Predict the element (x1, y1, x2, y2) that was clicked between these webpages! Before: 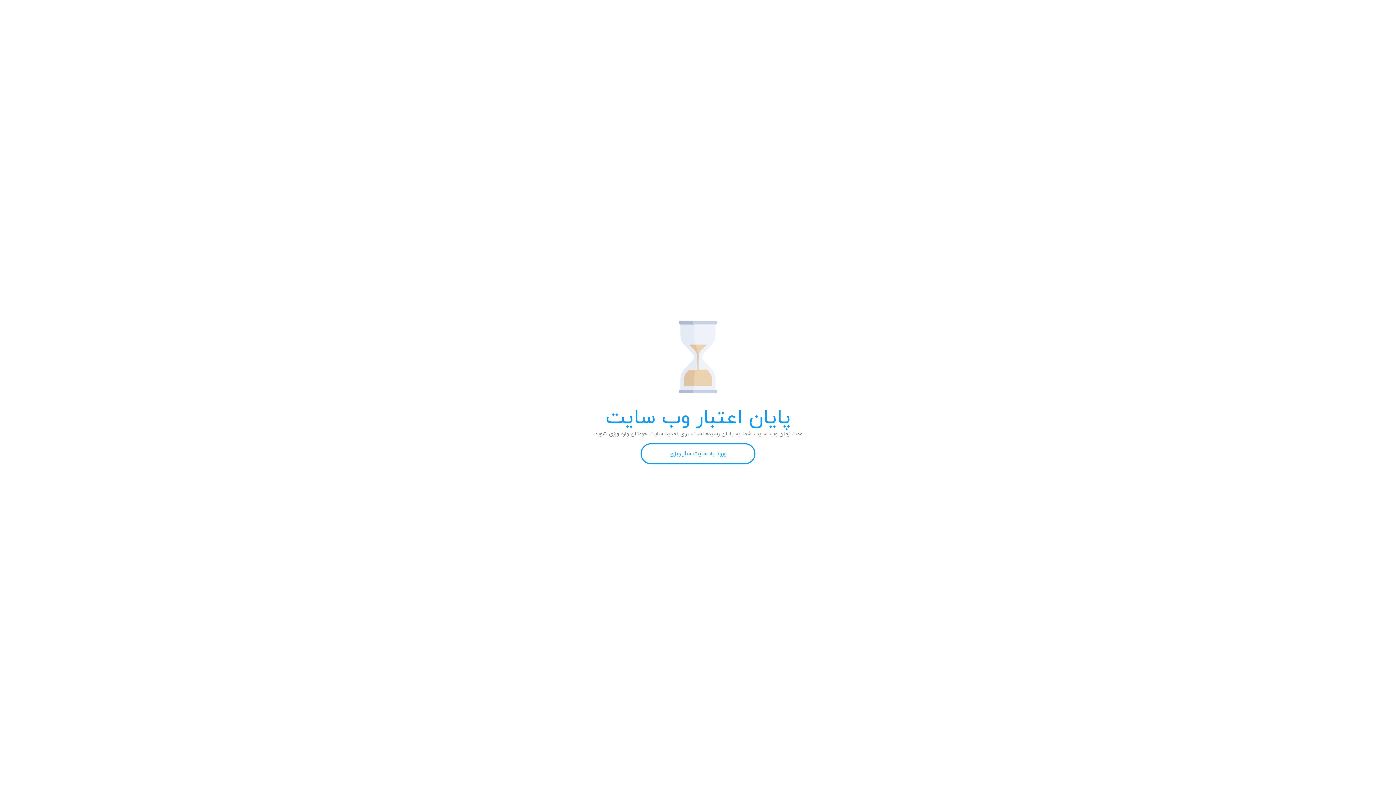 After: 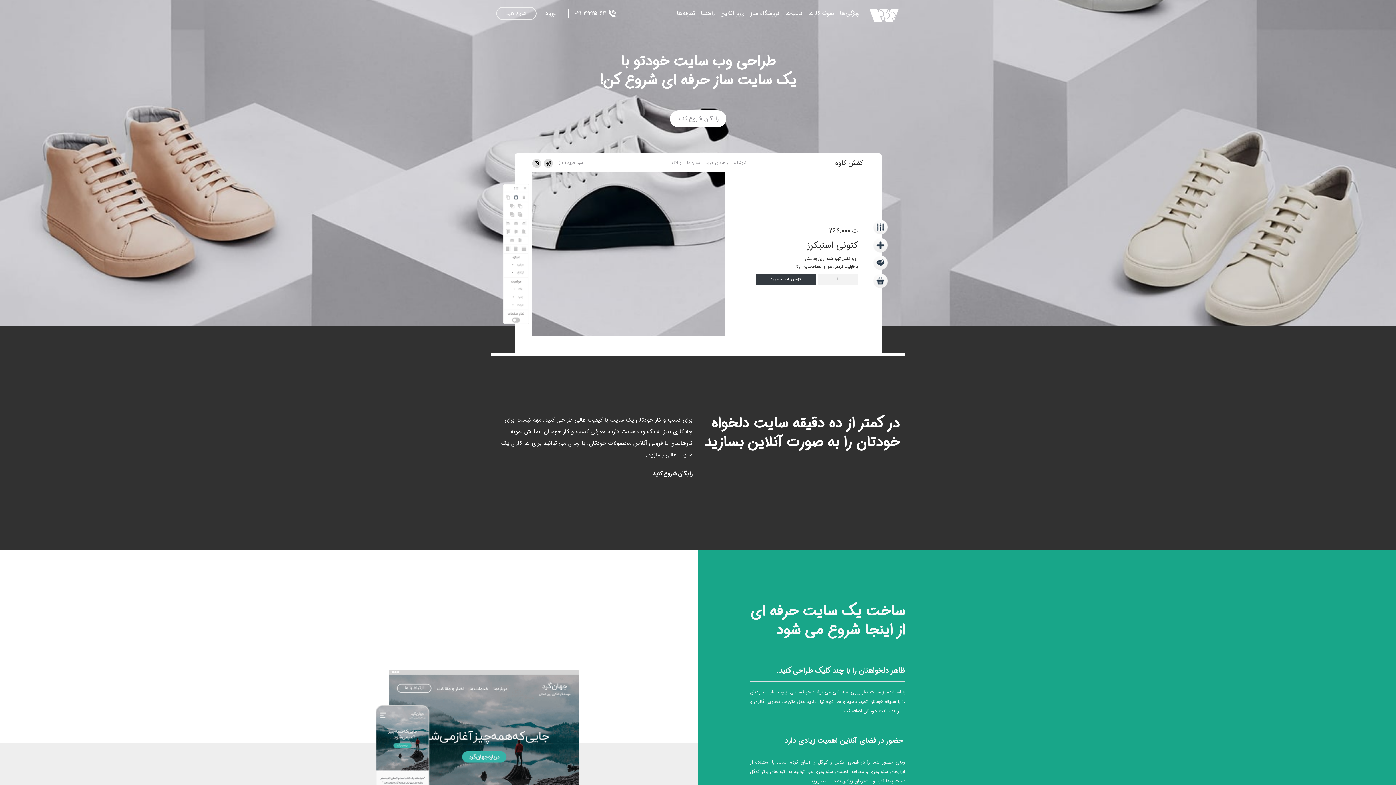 Action: bbox: (640, 443, 755, 464) label: ورود به سایت ساز وبزی